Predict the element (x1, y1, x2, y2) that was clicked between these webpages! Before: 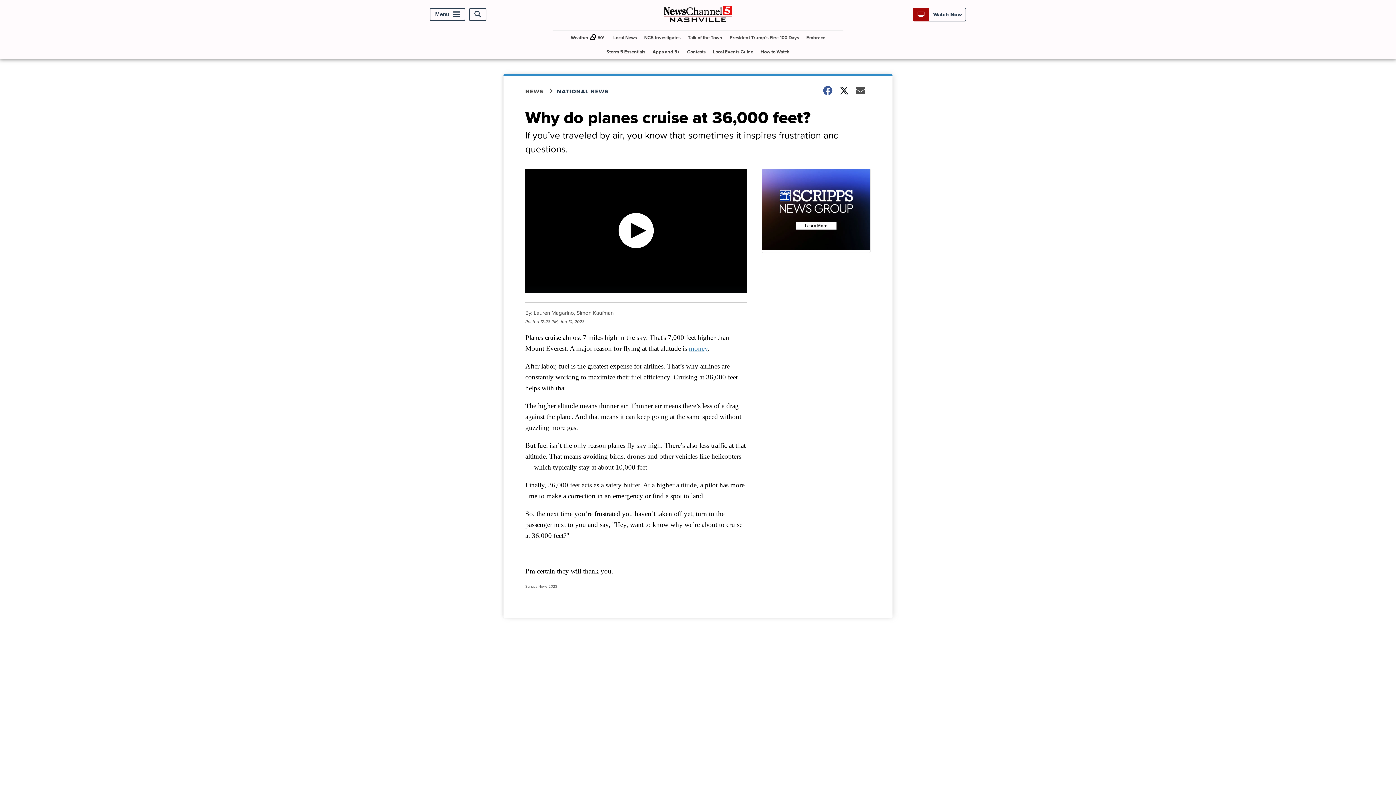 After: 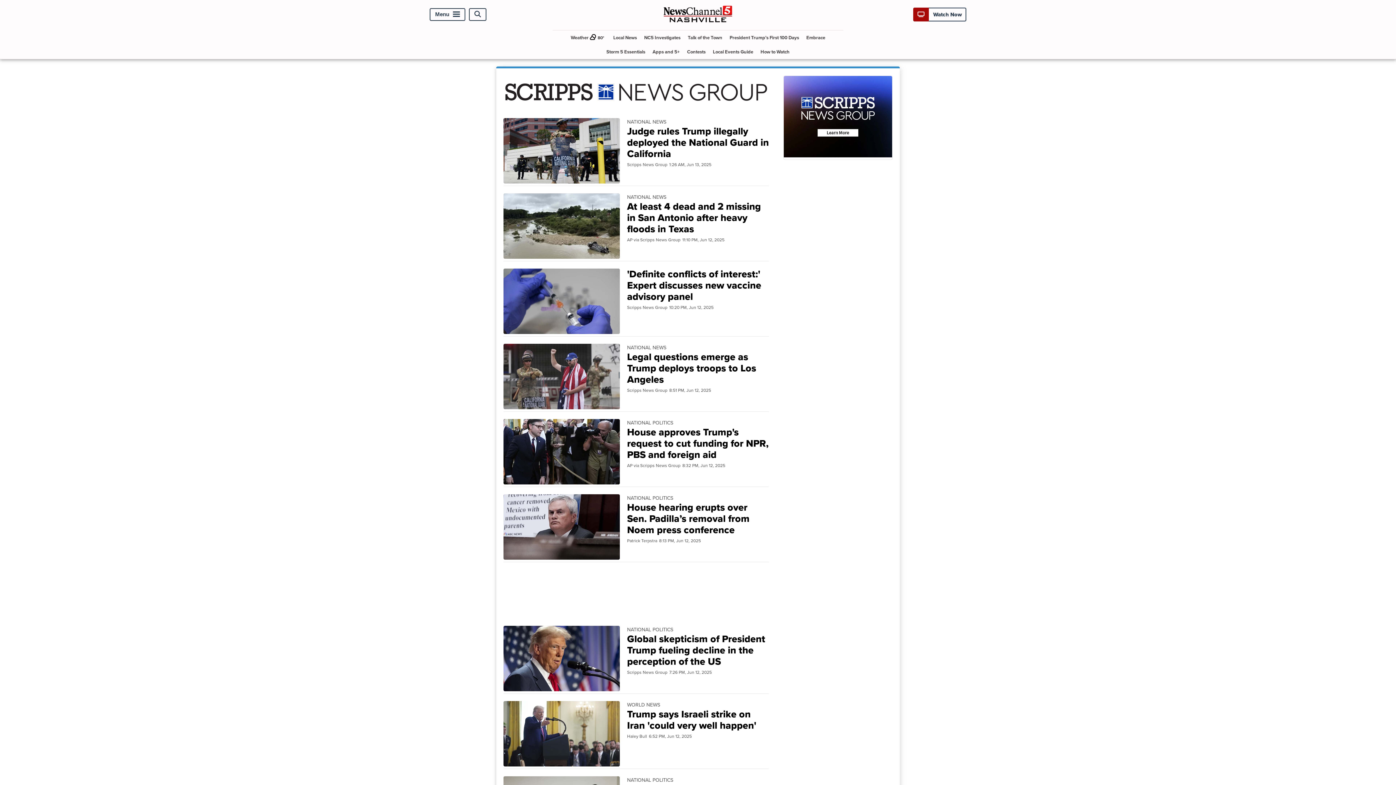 Action: bbox: (557, 87, 617, 95) label: NATIONAL NEWS